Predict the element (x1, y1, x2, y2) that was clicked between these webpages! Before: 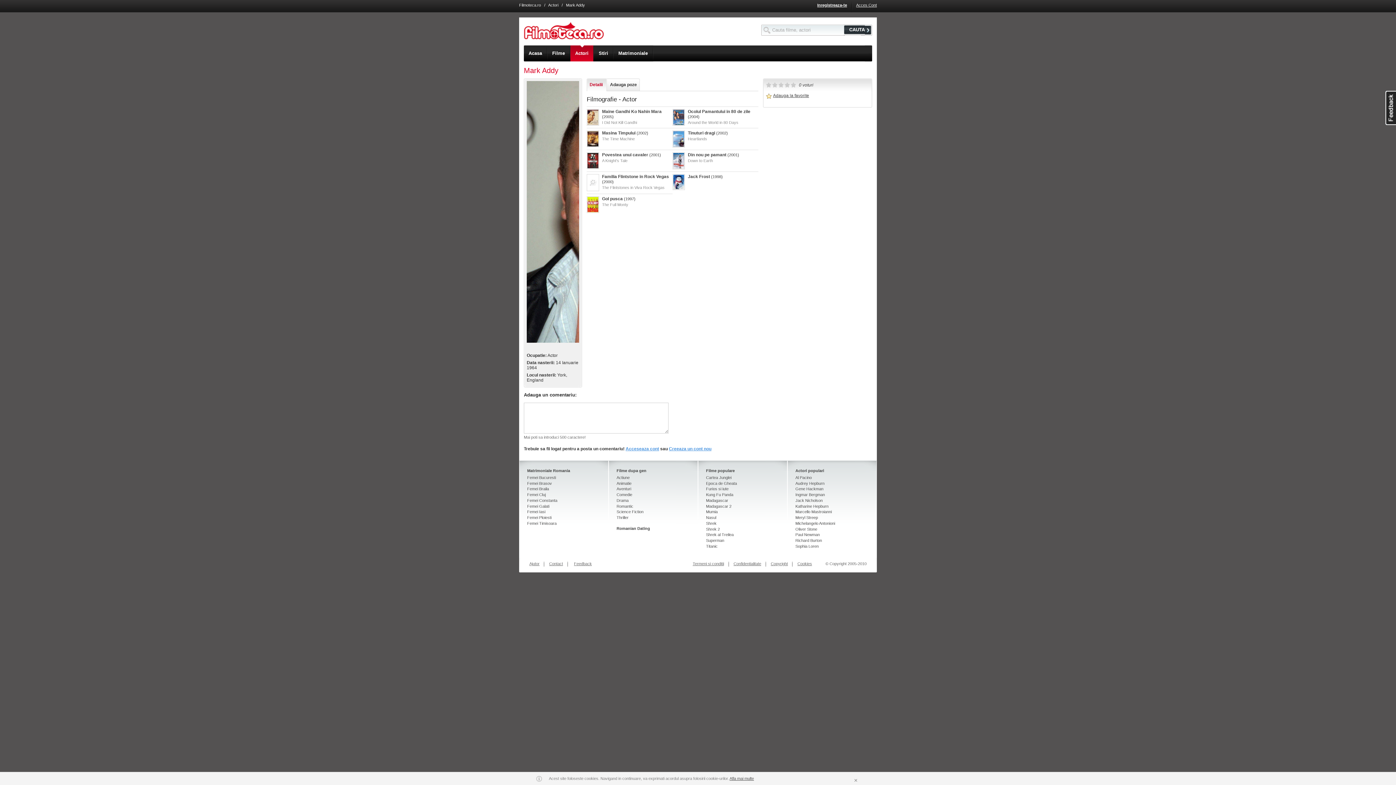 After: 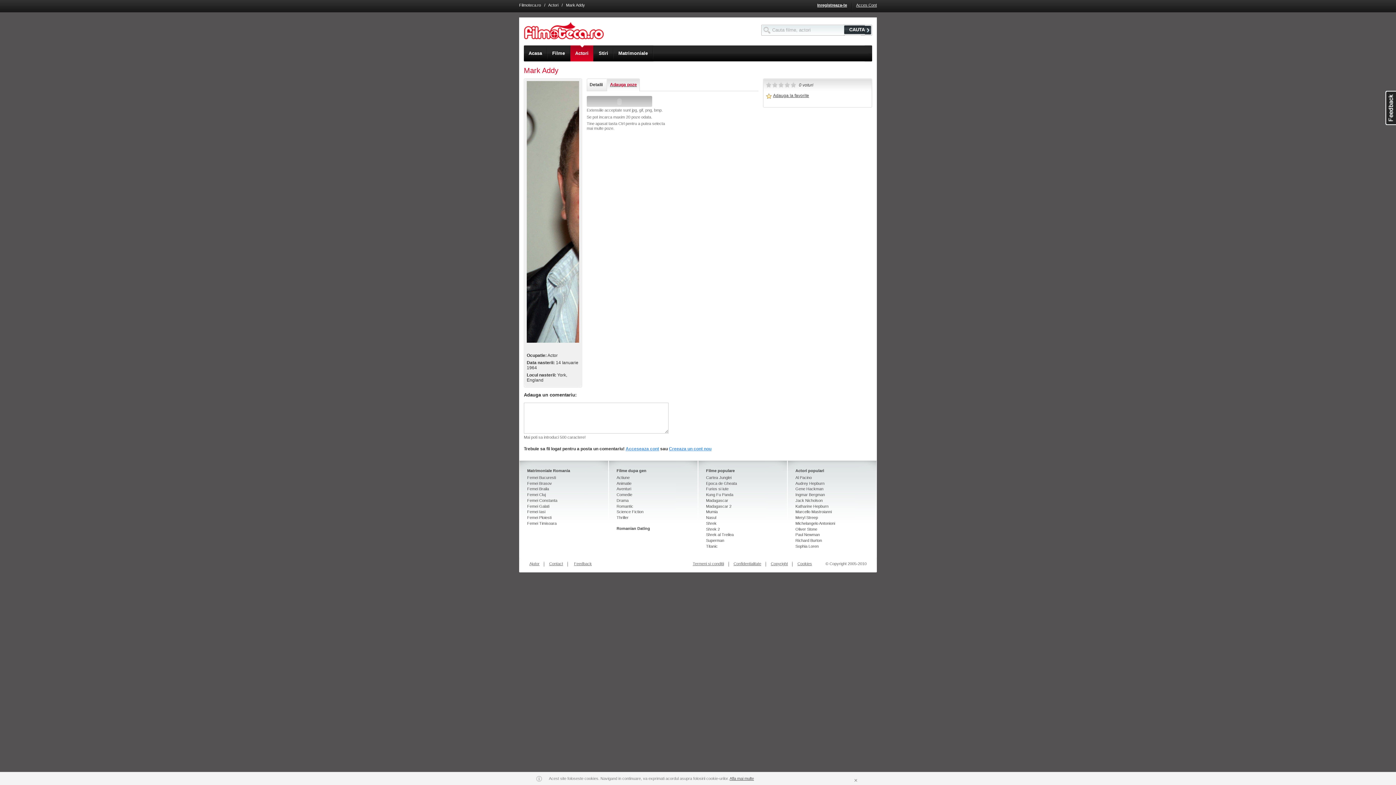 Action: label: Adauga poze bbox: (607, 78, 639, 91)